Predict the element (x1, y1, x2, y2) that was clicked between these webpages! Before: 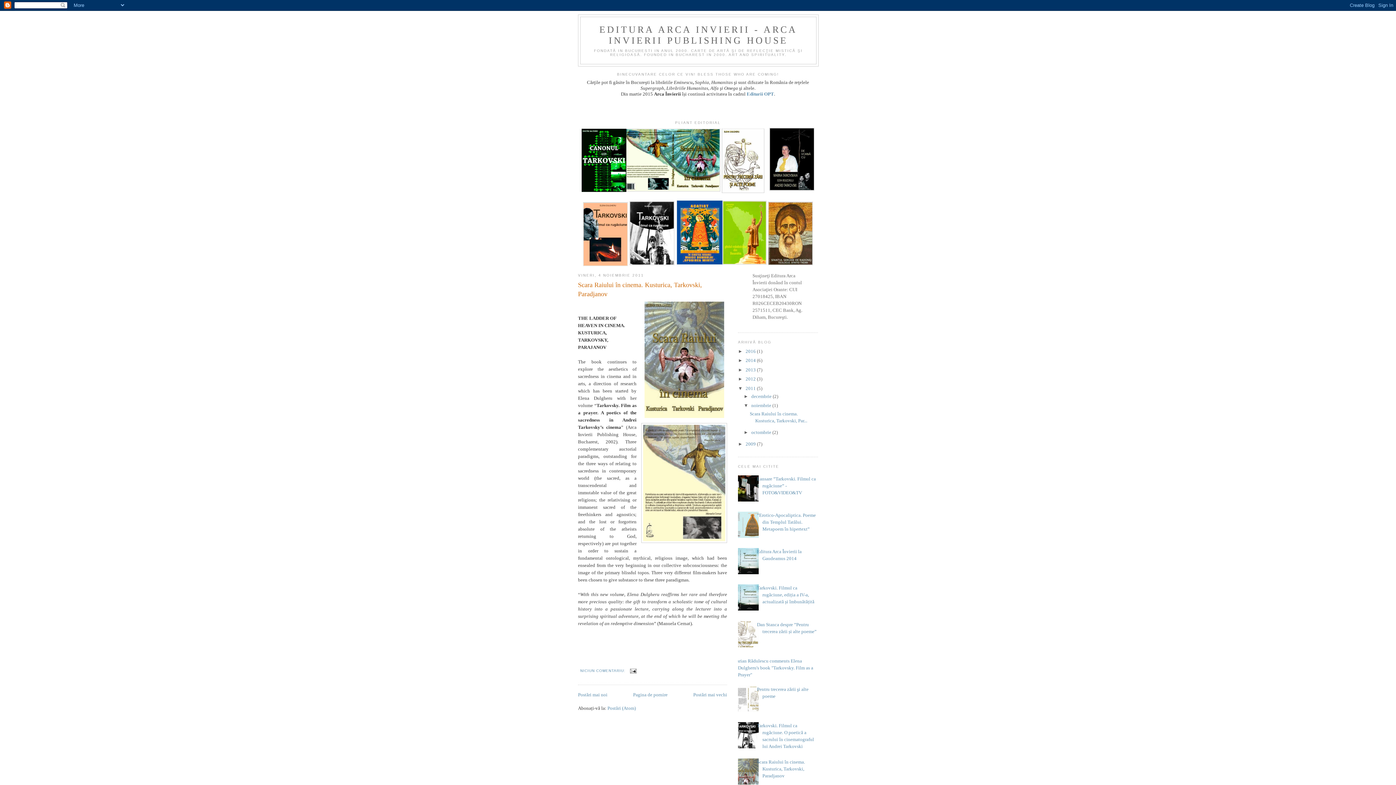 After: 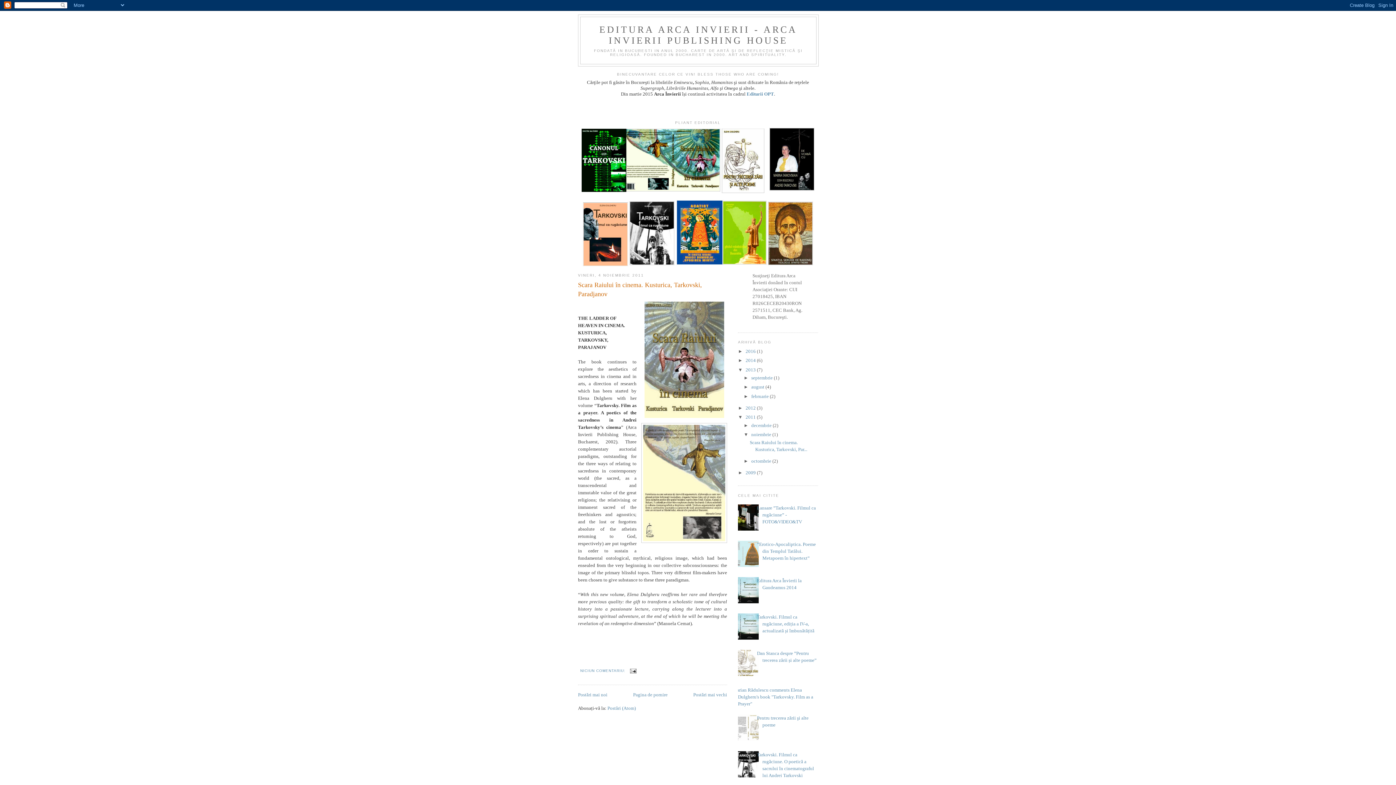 Action: label: ►   bbox: (738, 367, 745, 372)